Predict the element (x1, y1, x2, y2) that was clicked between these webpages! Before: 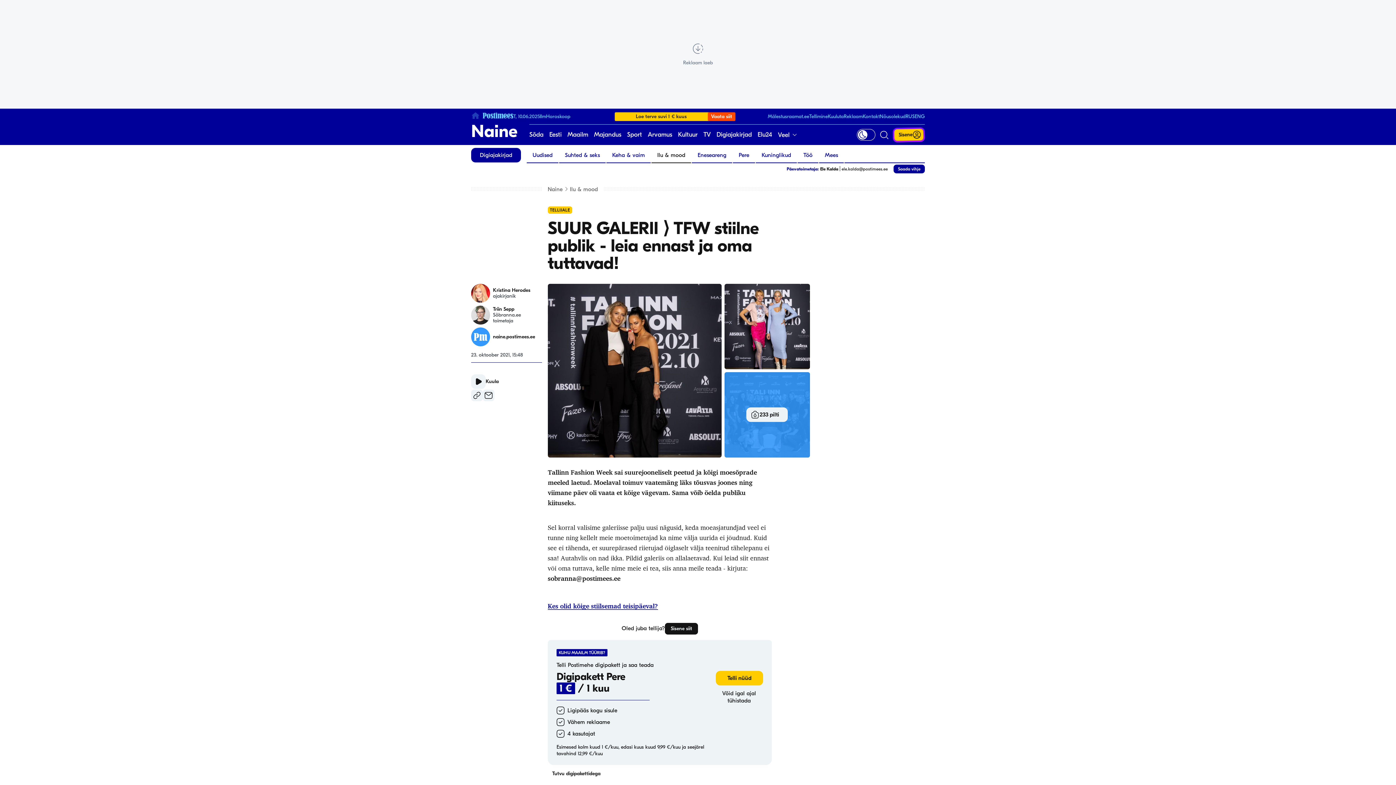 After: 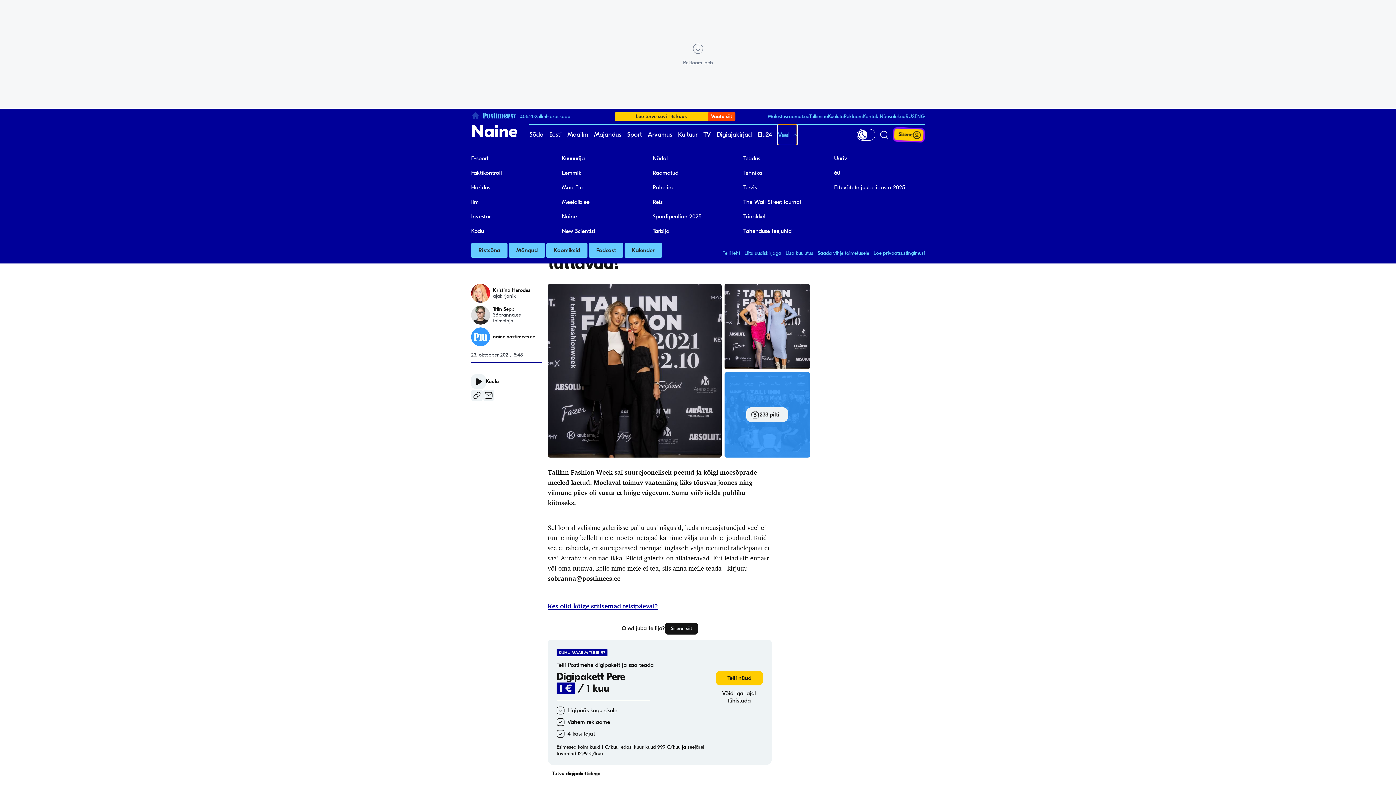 Action: bbox: (778, 124, 797, 145) label: Veel